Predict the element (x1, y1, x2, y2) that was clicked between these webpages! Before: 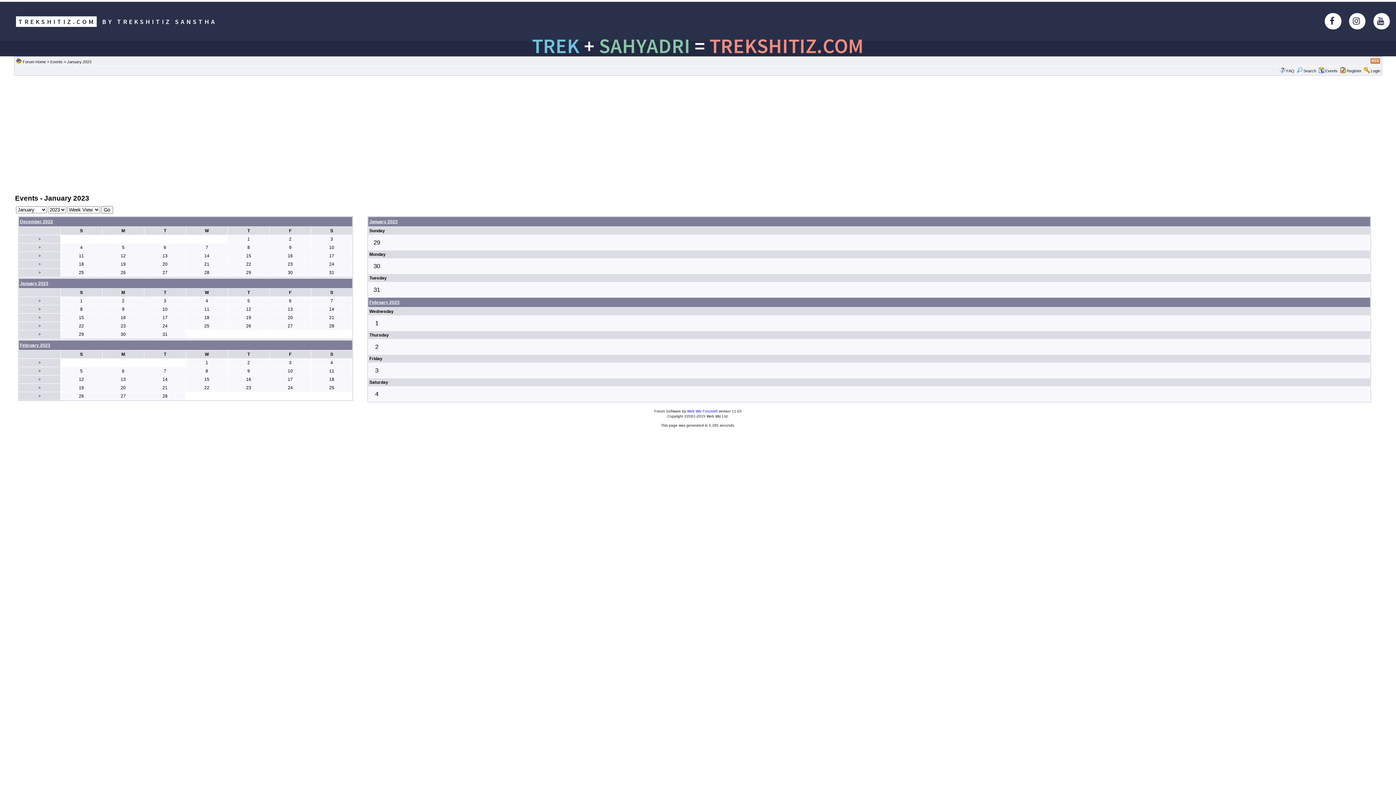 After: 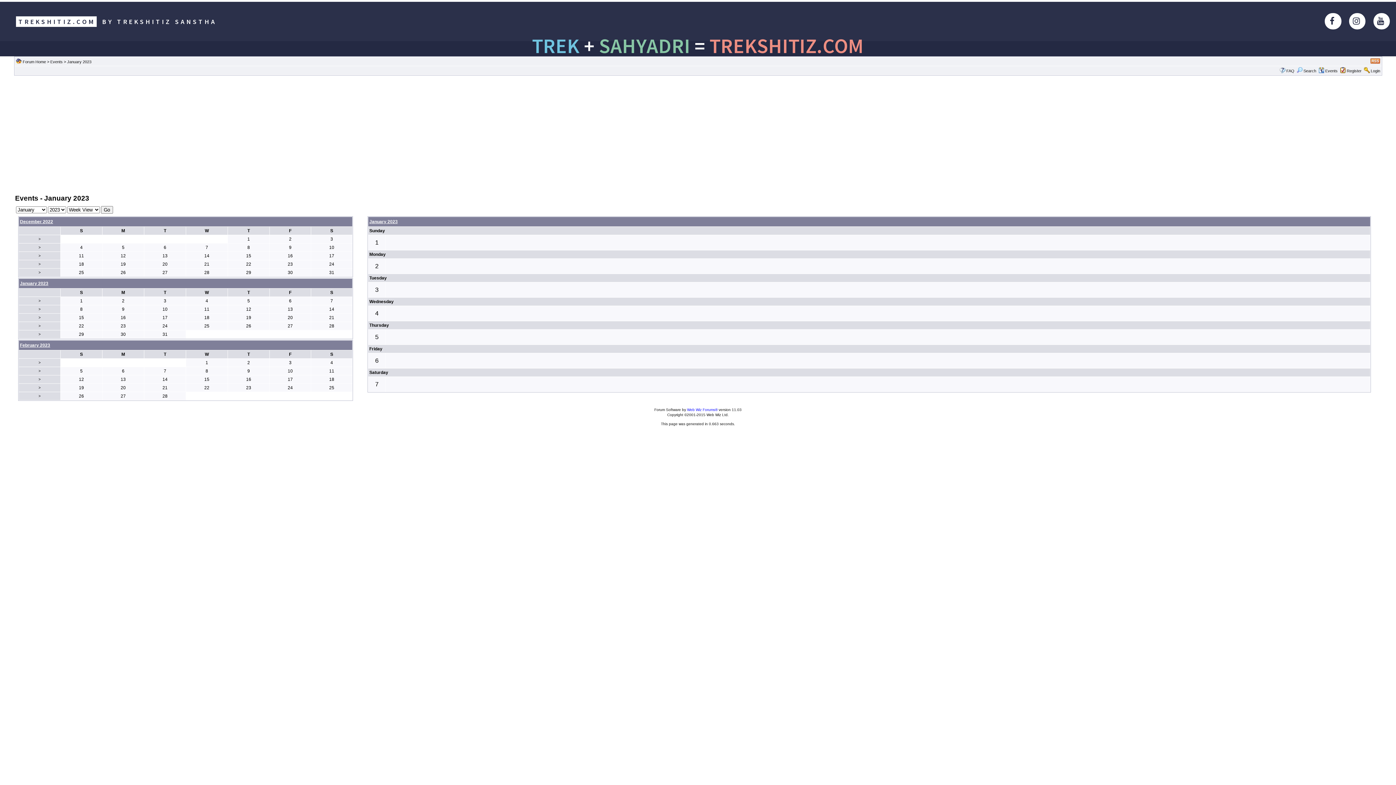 Action: bbox: (38, 298, 40, 302) label: >